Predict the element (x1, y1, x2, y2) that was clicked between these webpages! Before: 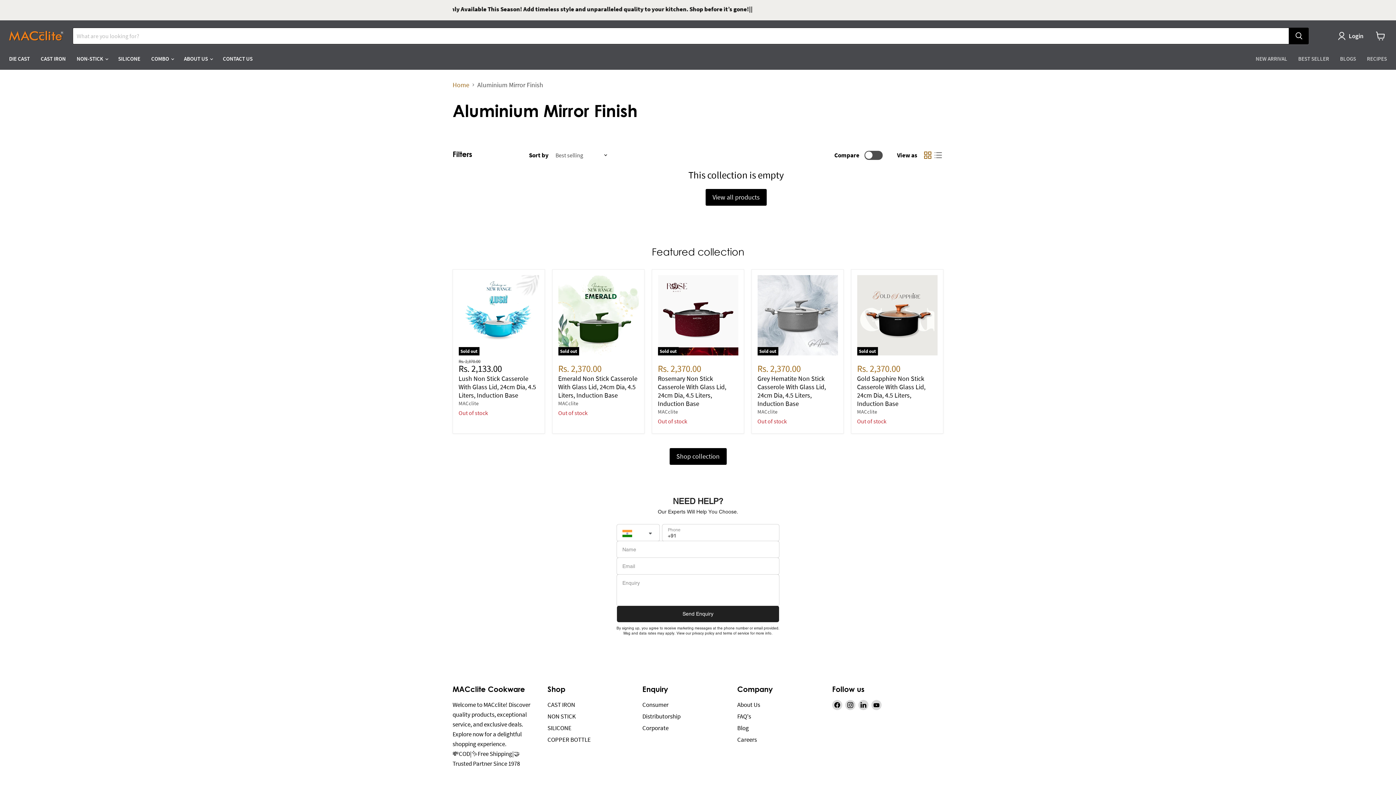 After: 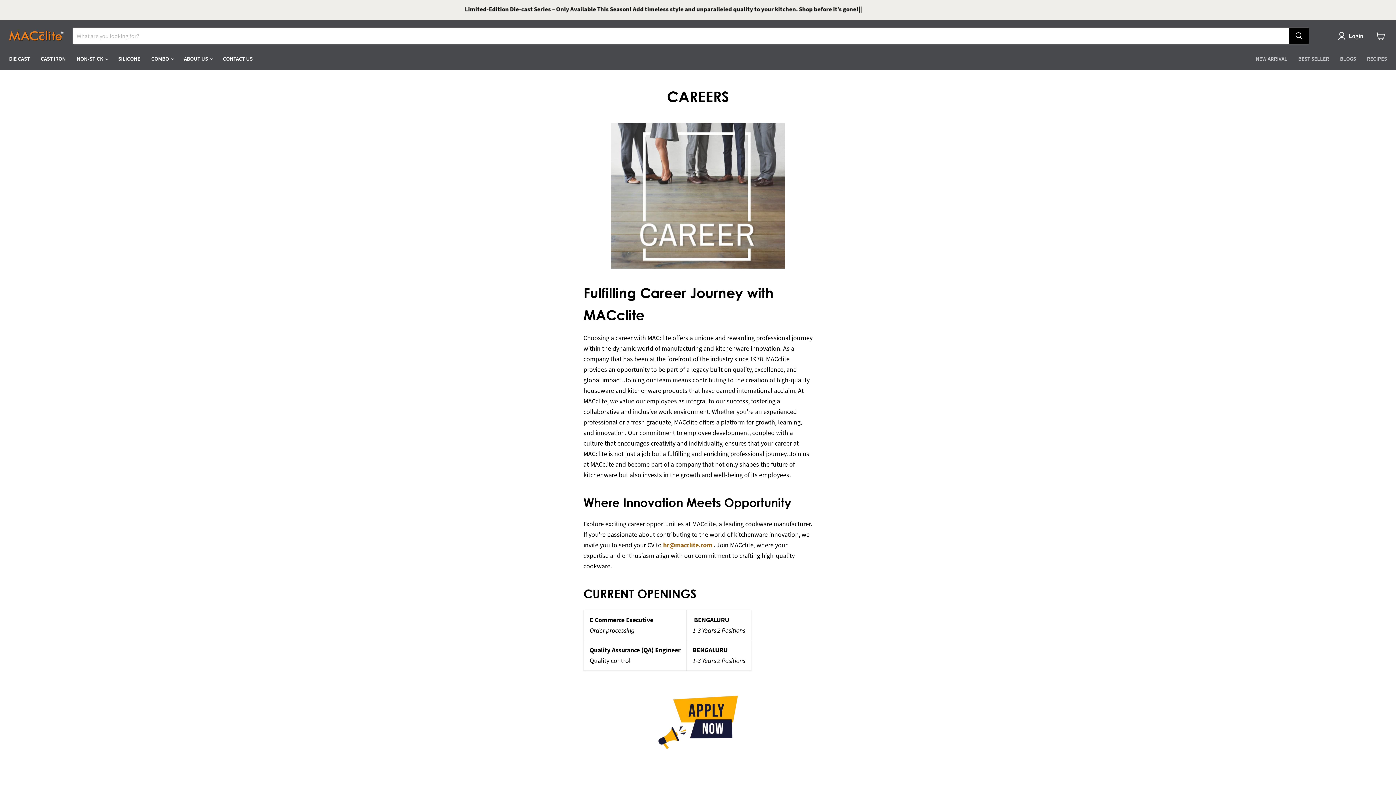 Action: bbox: (737, 735, 757, 743) label: Careers